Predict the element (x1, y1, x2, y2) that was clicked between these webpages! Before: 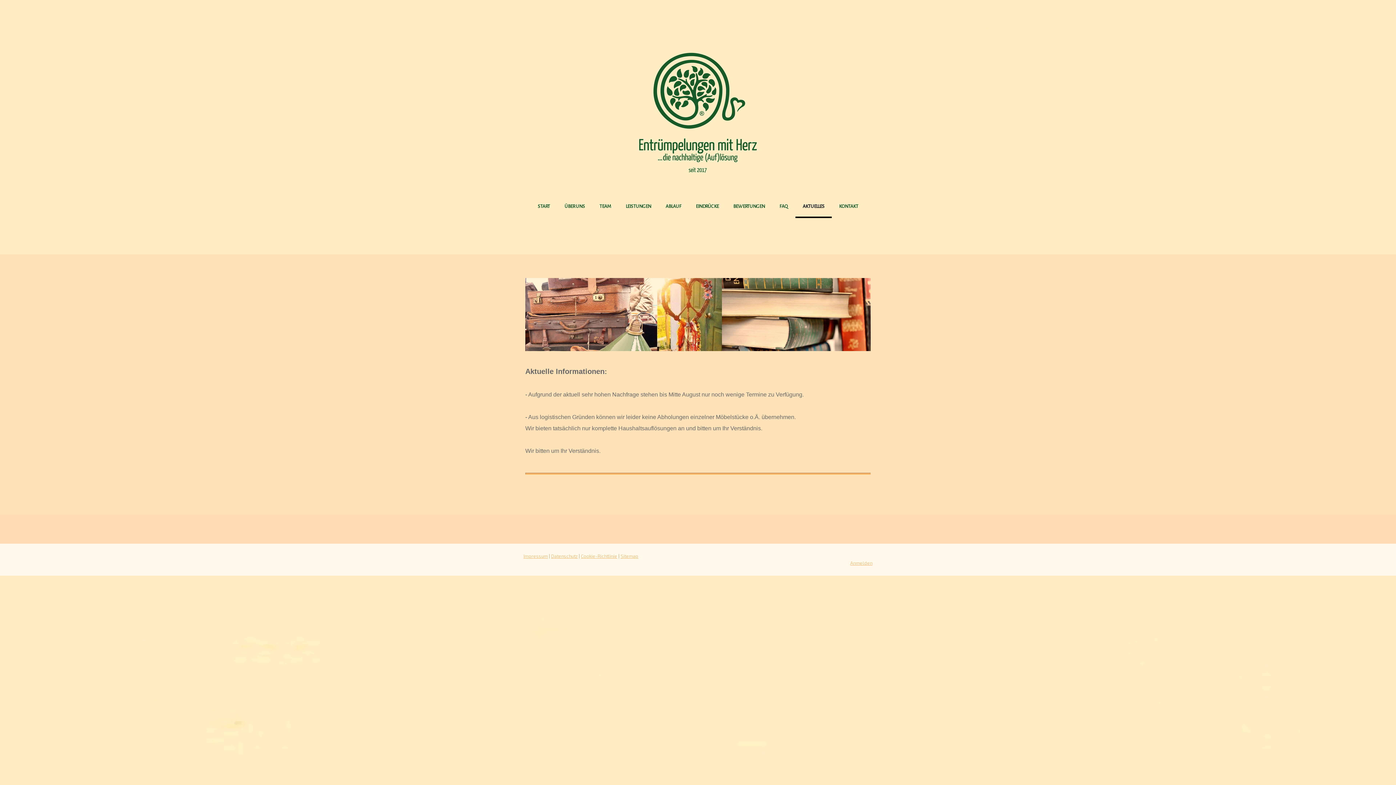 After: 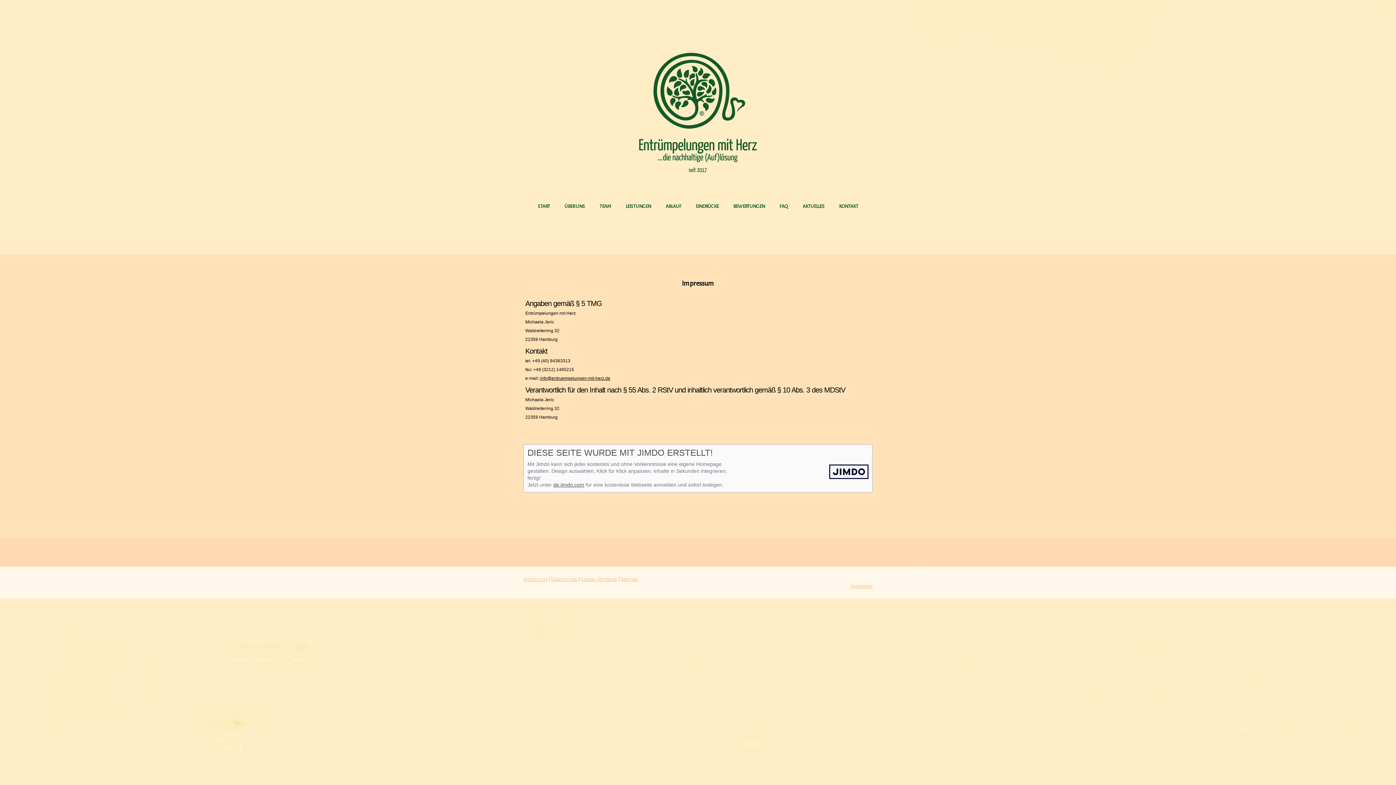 Action: bbox: (523, 553, 548, 559) label: Impressum